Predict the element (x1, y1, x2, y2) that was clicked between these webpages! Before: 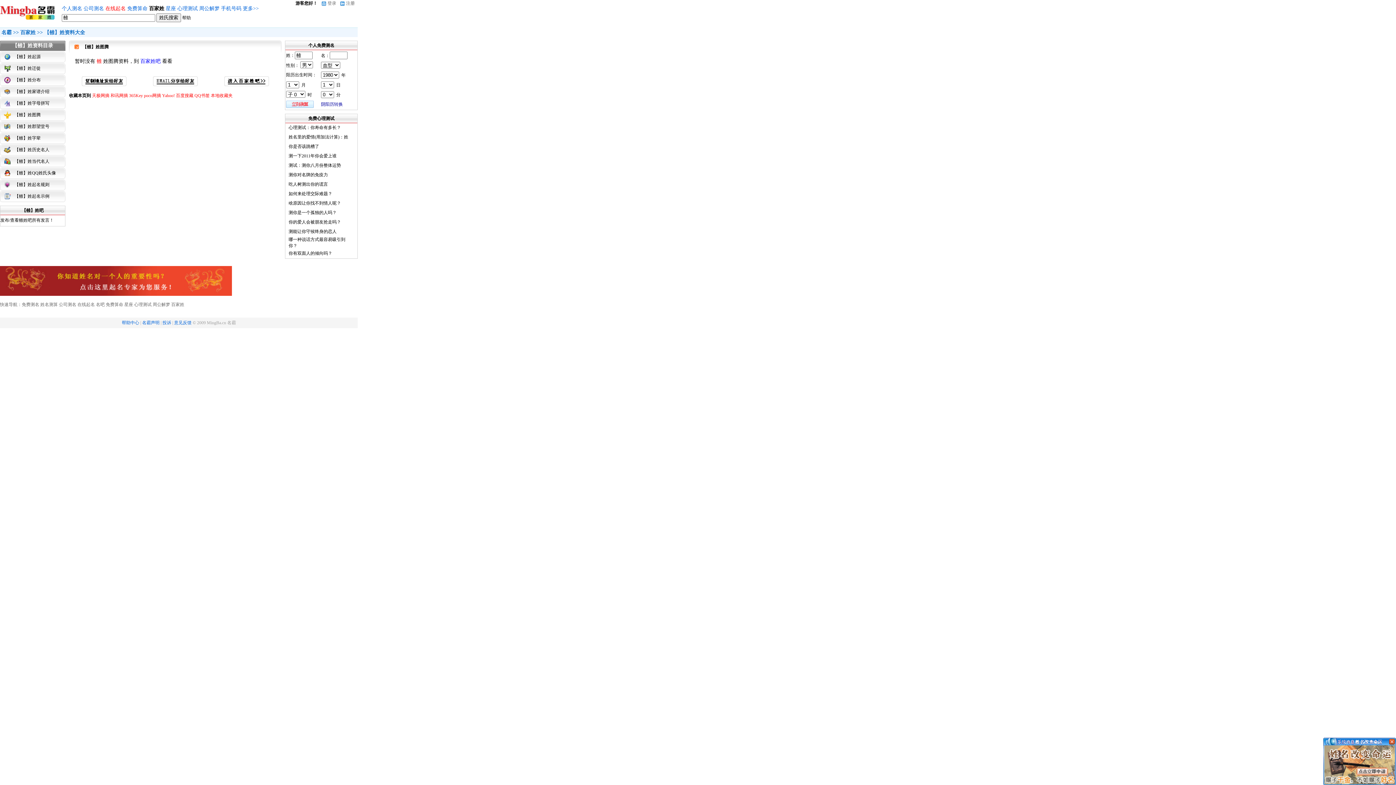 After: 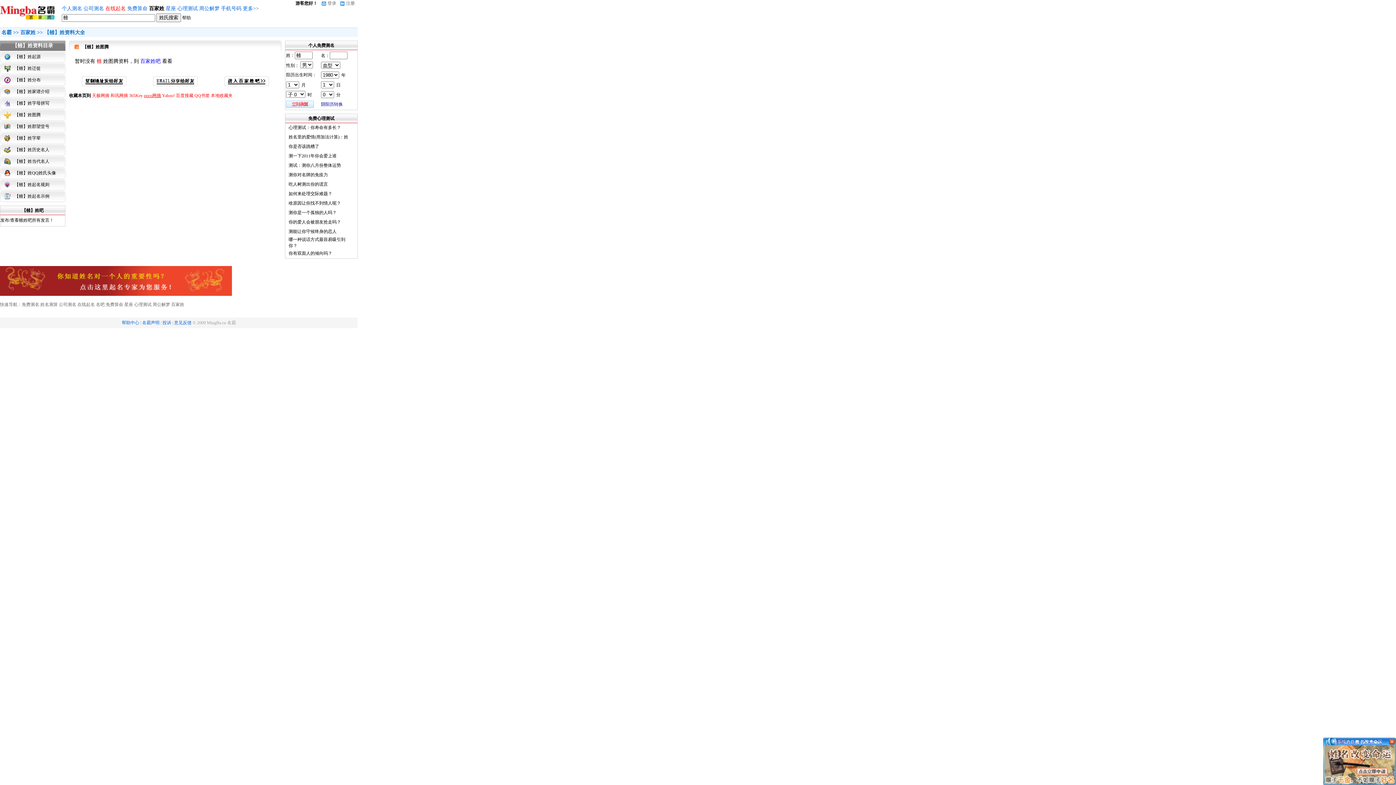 Action: bbox: (144, 93, 161, 98) label: poco网摘